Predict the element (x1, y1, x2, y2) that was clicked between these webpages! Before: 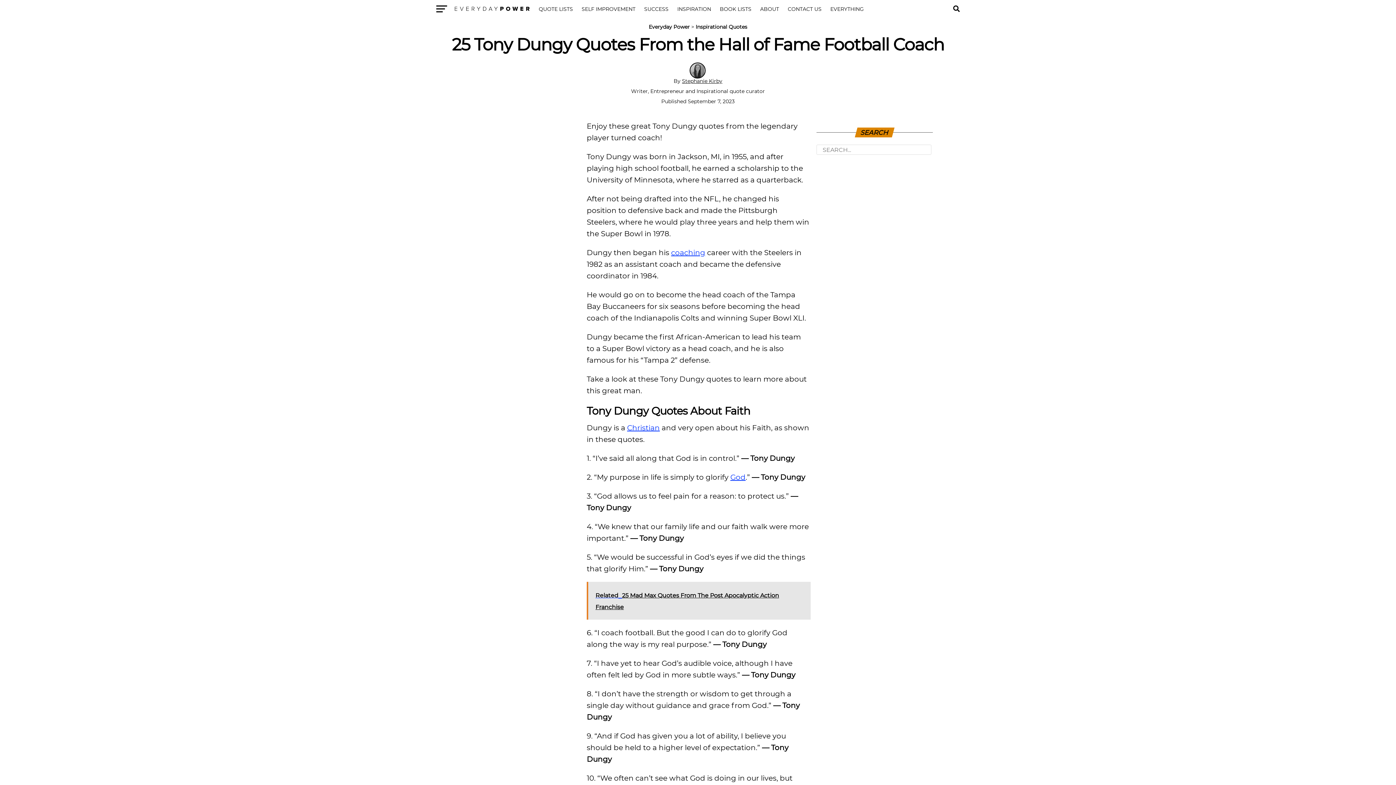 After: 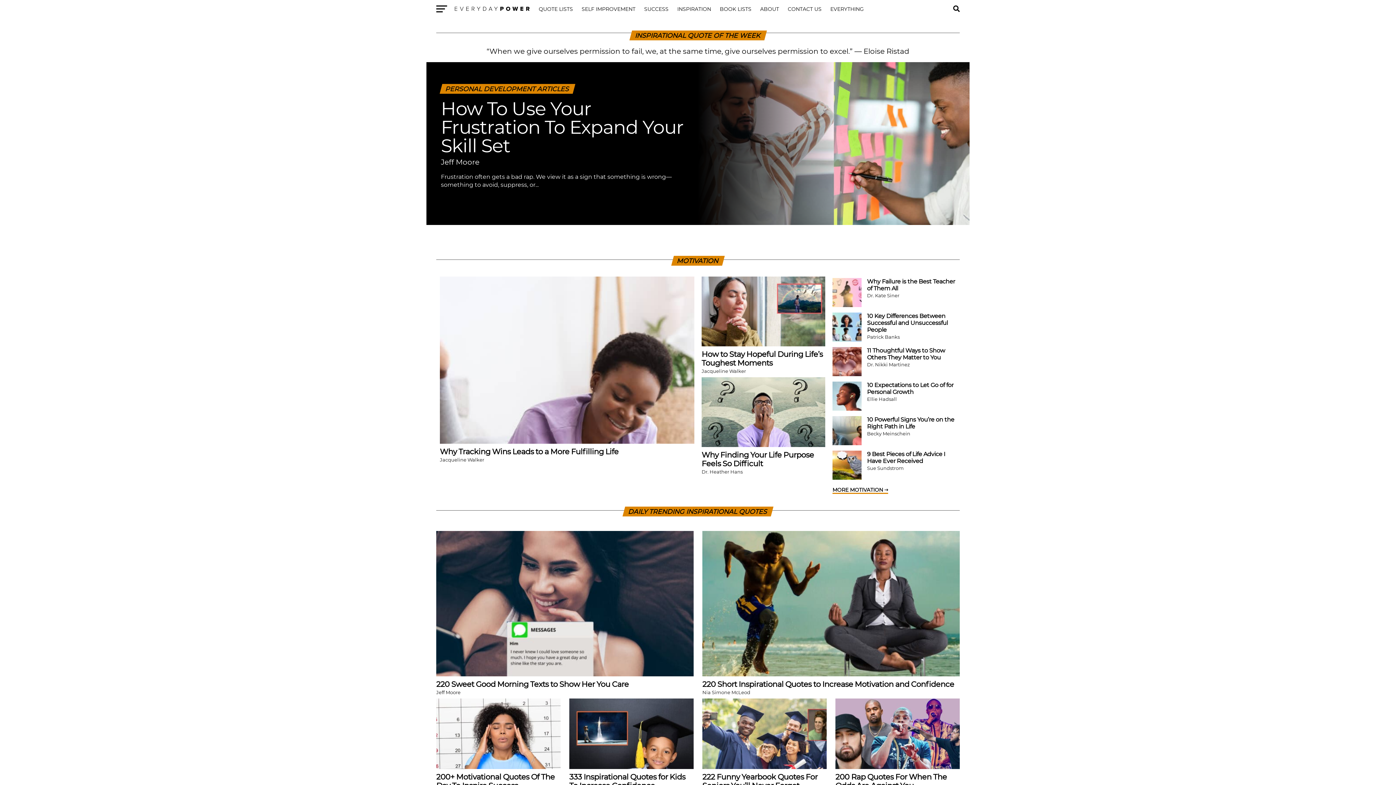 Action: label: Everyday Power bbox: (648, 23, 690, 30)